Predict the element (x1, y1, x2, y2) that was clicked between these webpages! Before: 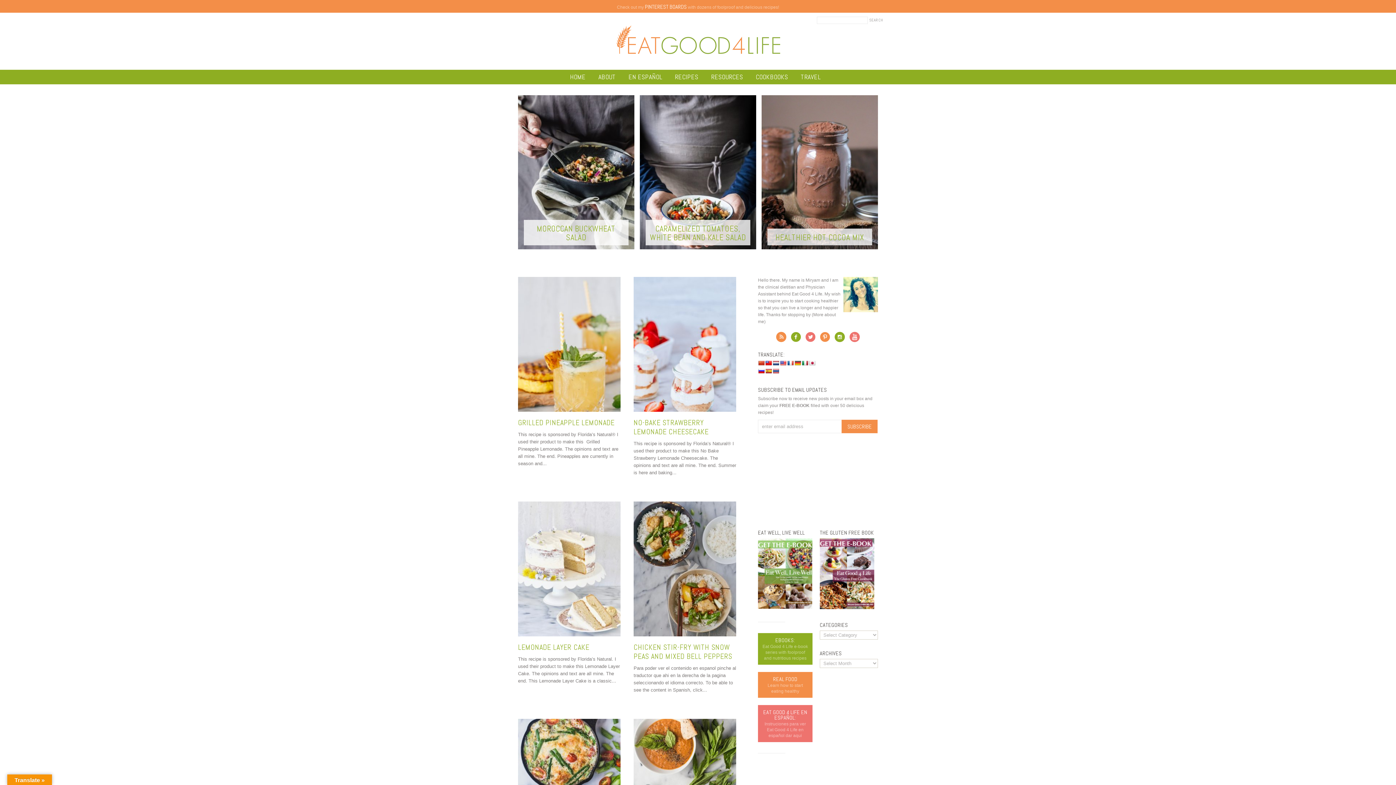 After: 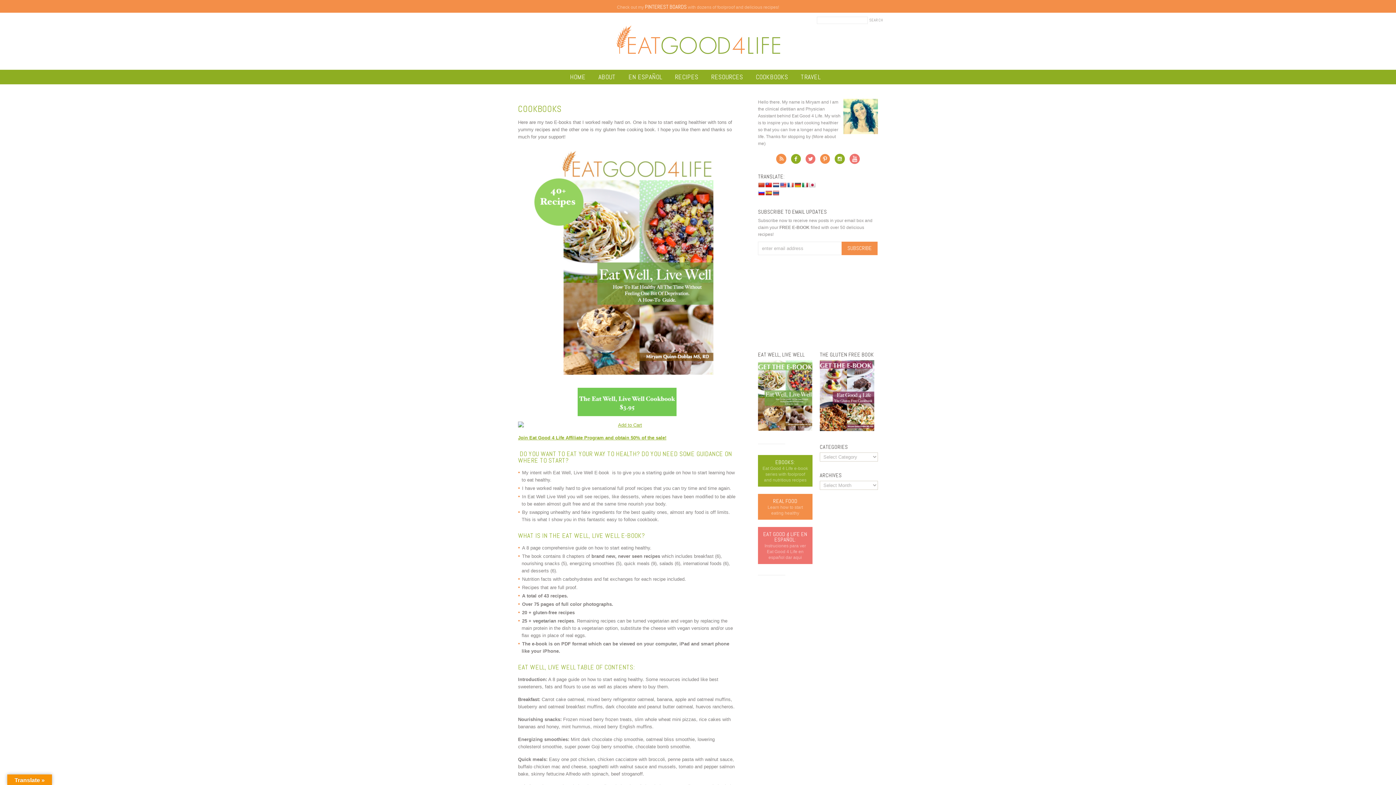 Action: label: EBOOKS:

Eat Good 4 Life e-book series with foolproof and nutritious recipes bbox: (761, 637, 809, 661)